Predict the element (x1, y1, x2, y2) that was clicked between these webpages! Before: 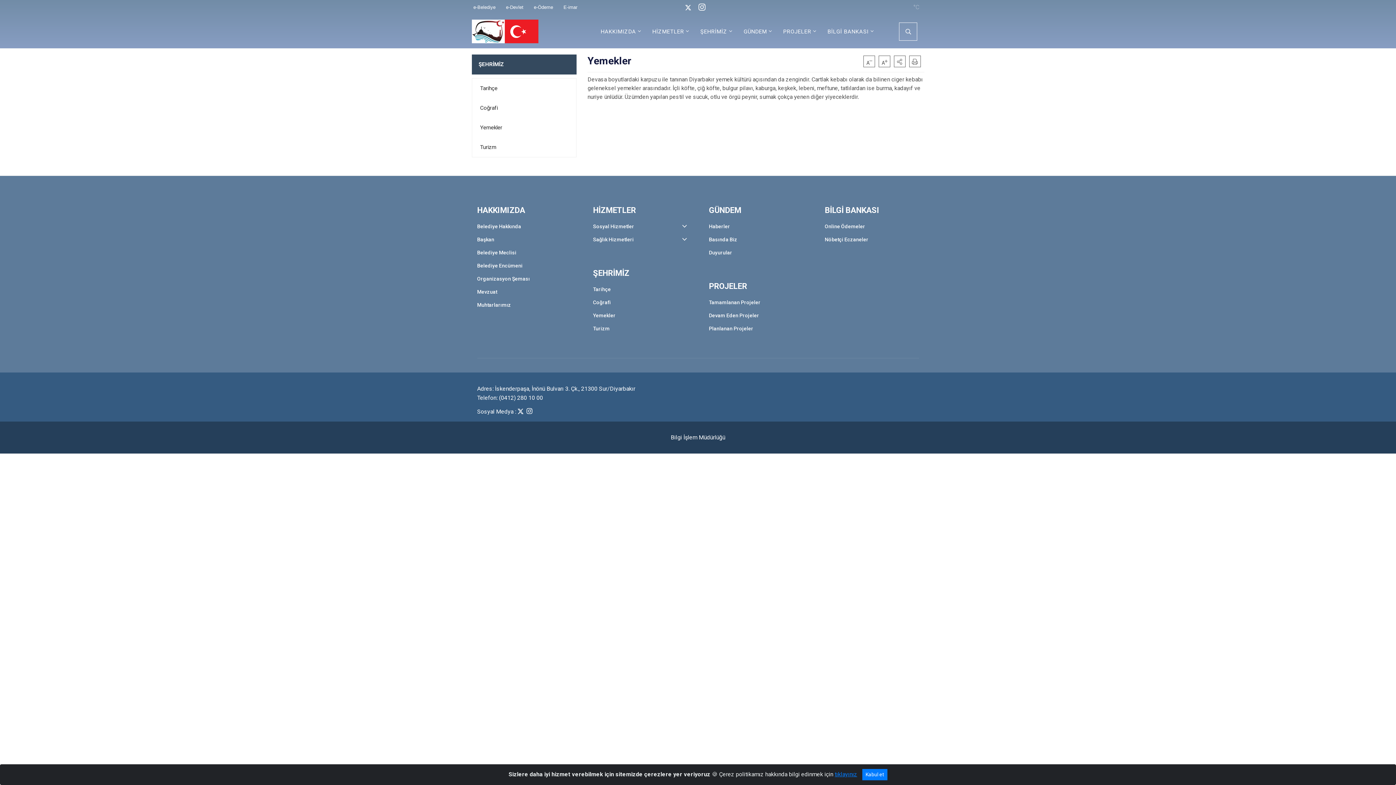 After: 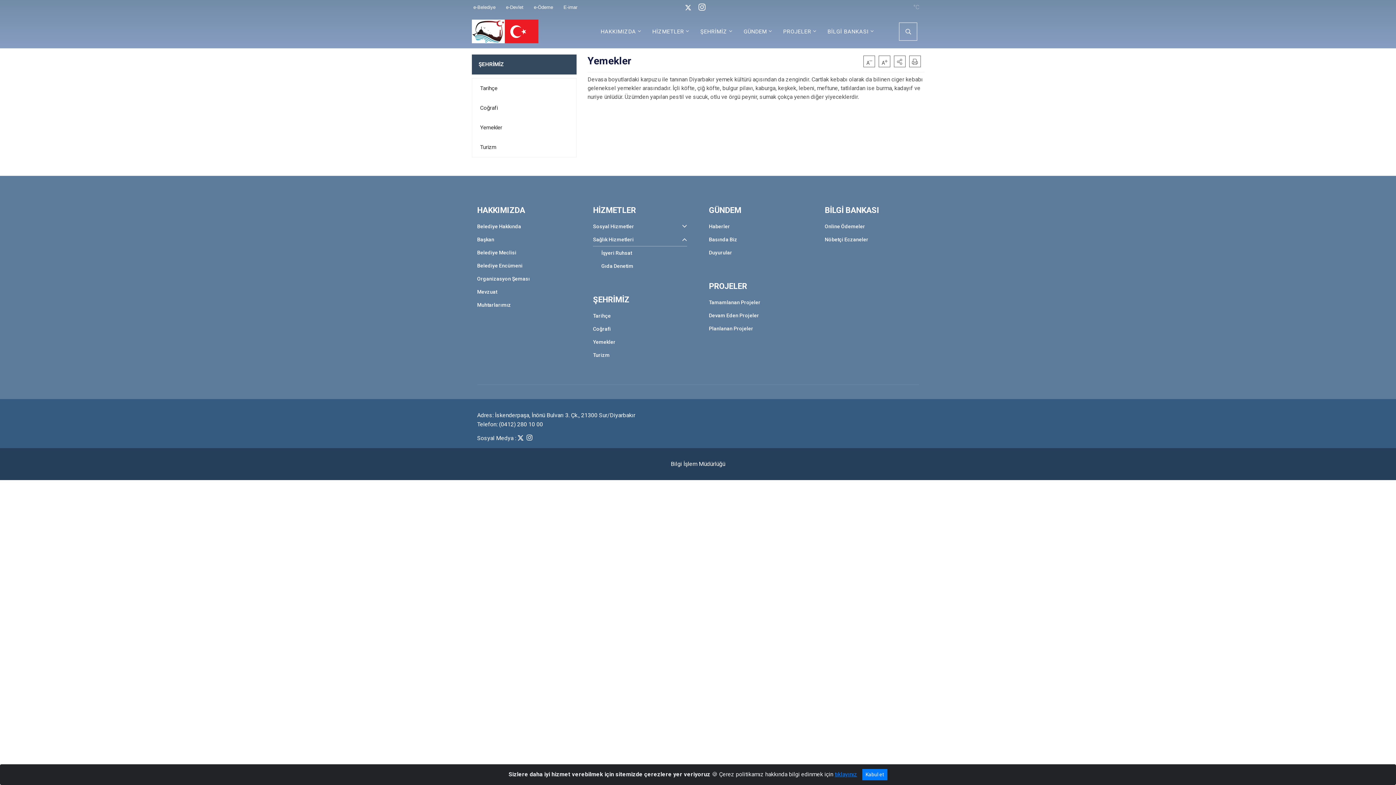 Action: bbox: (593, 233, 687, 246) label: Sağlık Hizmetleri